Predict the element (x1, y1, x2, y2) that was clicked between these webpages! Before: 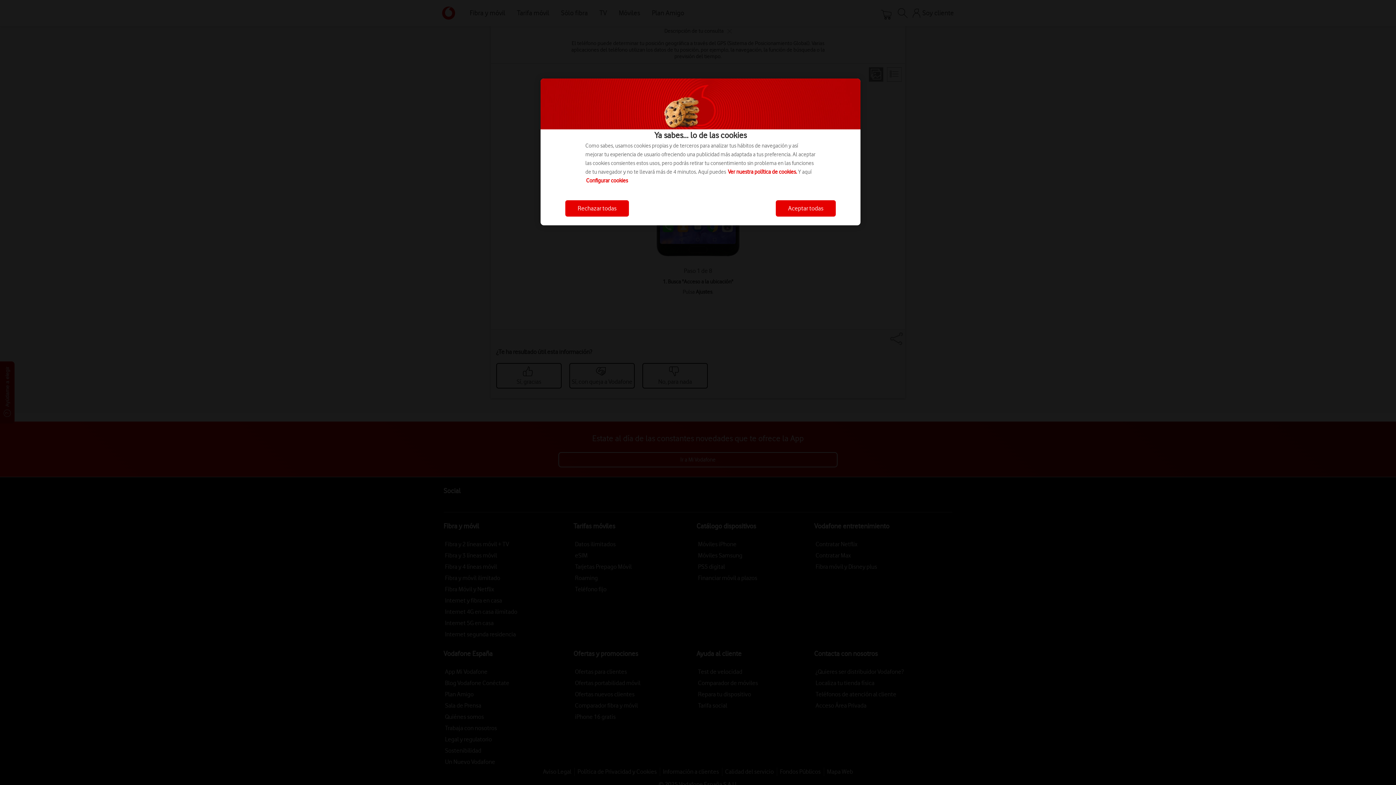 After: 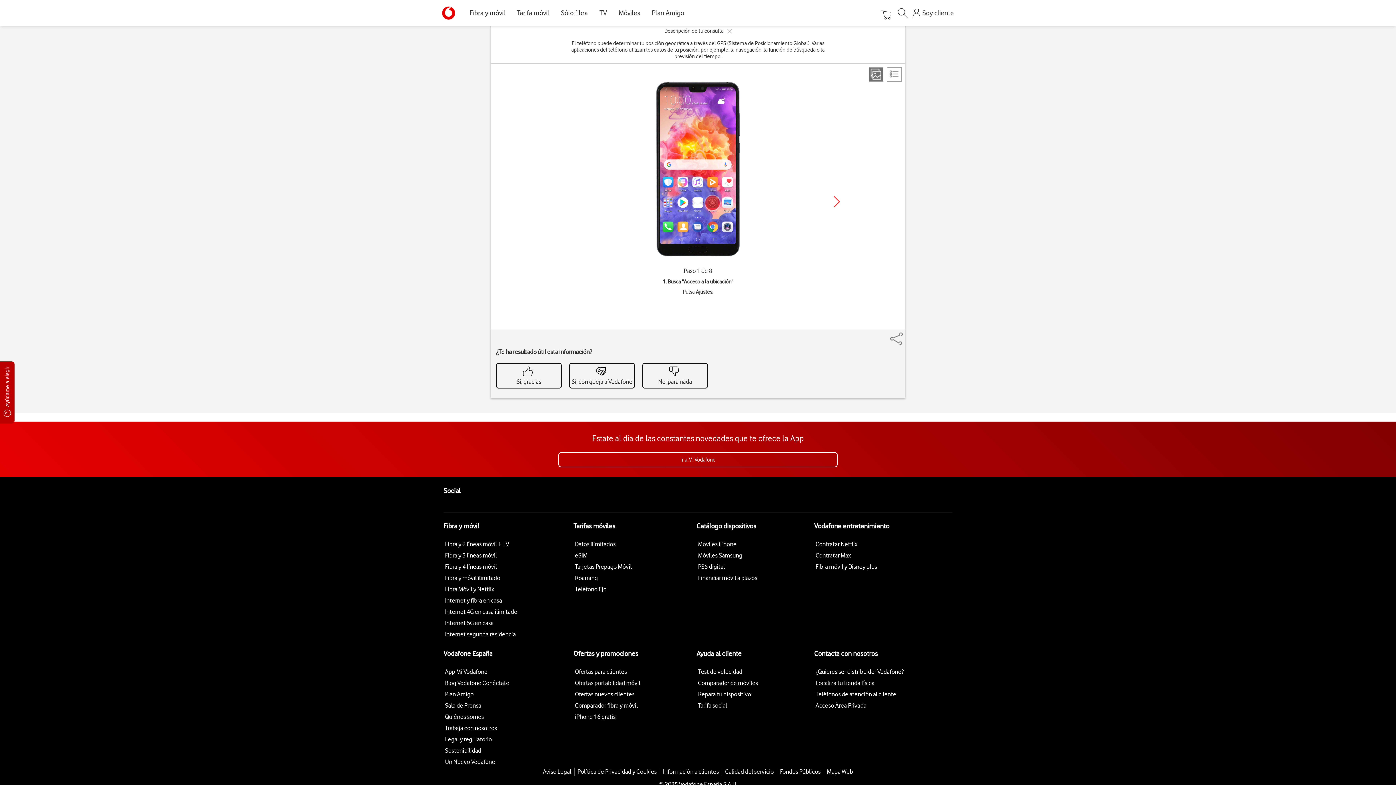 Action: label: Aceptar todas bbox: (776, 200, 836, 216)